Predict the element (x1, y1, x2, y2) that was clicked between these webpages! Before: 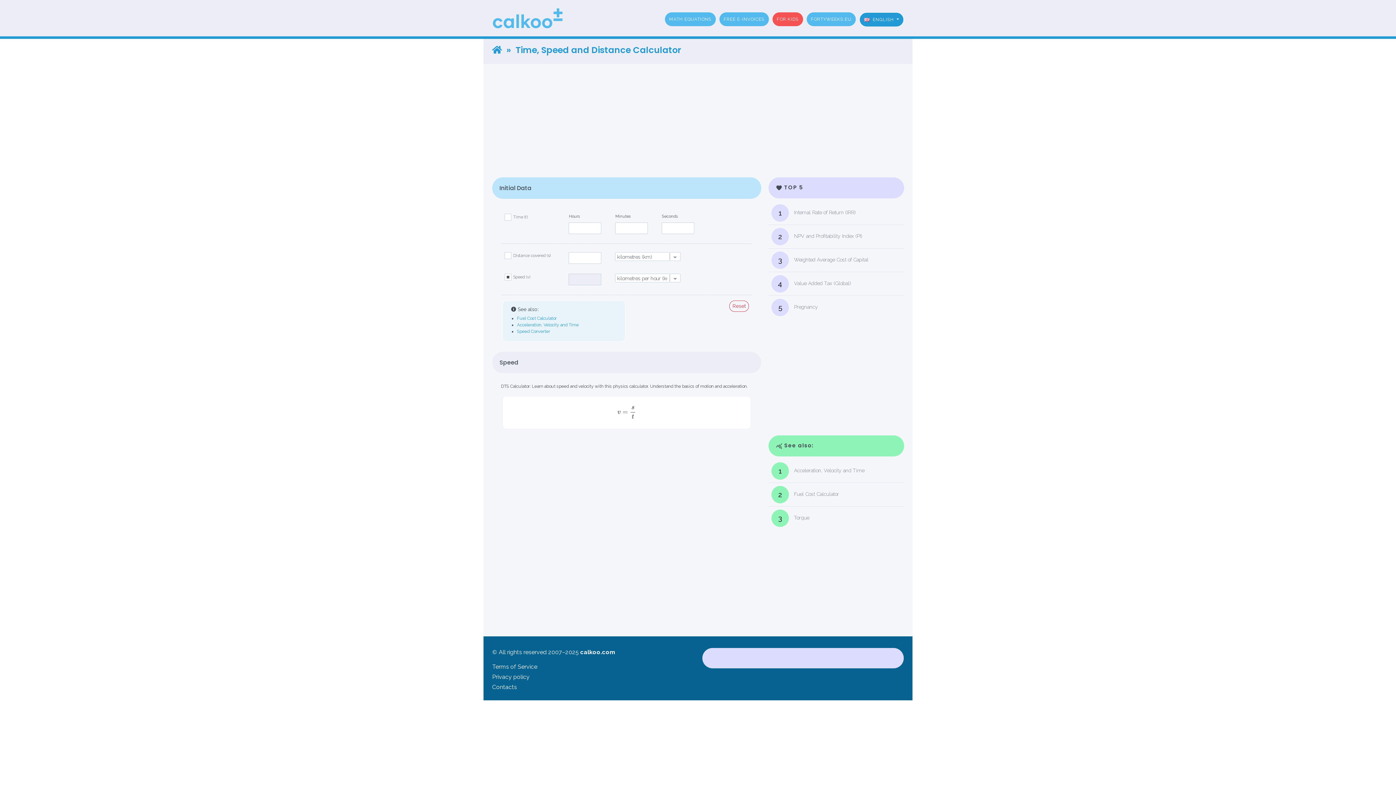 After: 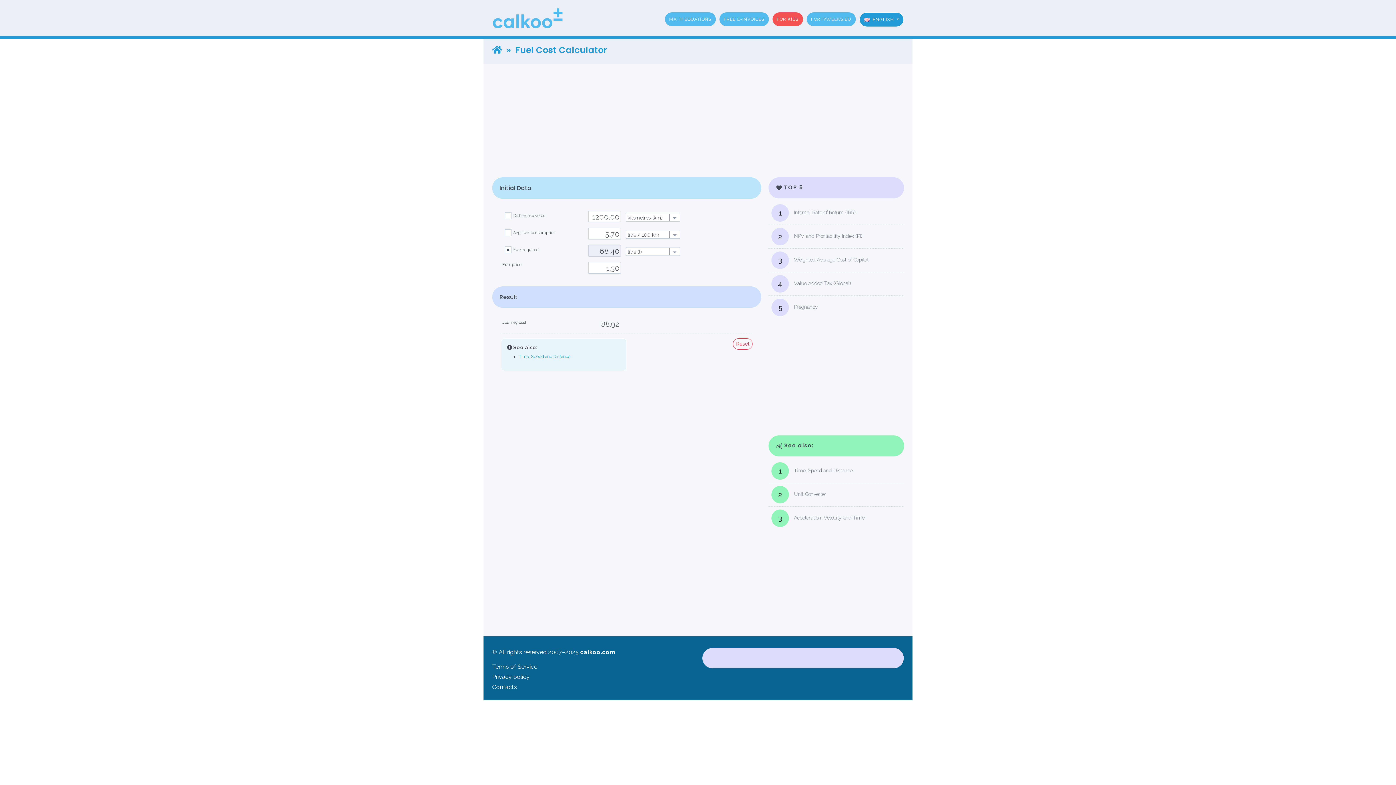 Action: bbox: (517, 316, 556, 321) label: Fuel Cost Calculator